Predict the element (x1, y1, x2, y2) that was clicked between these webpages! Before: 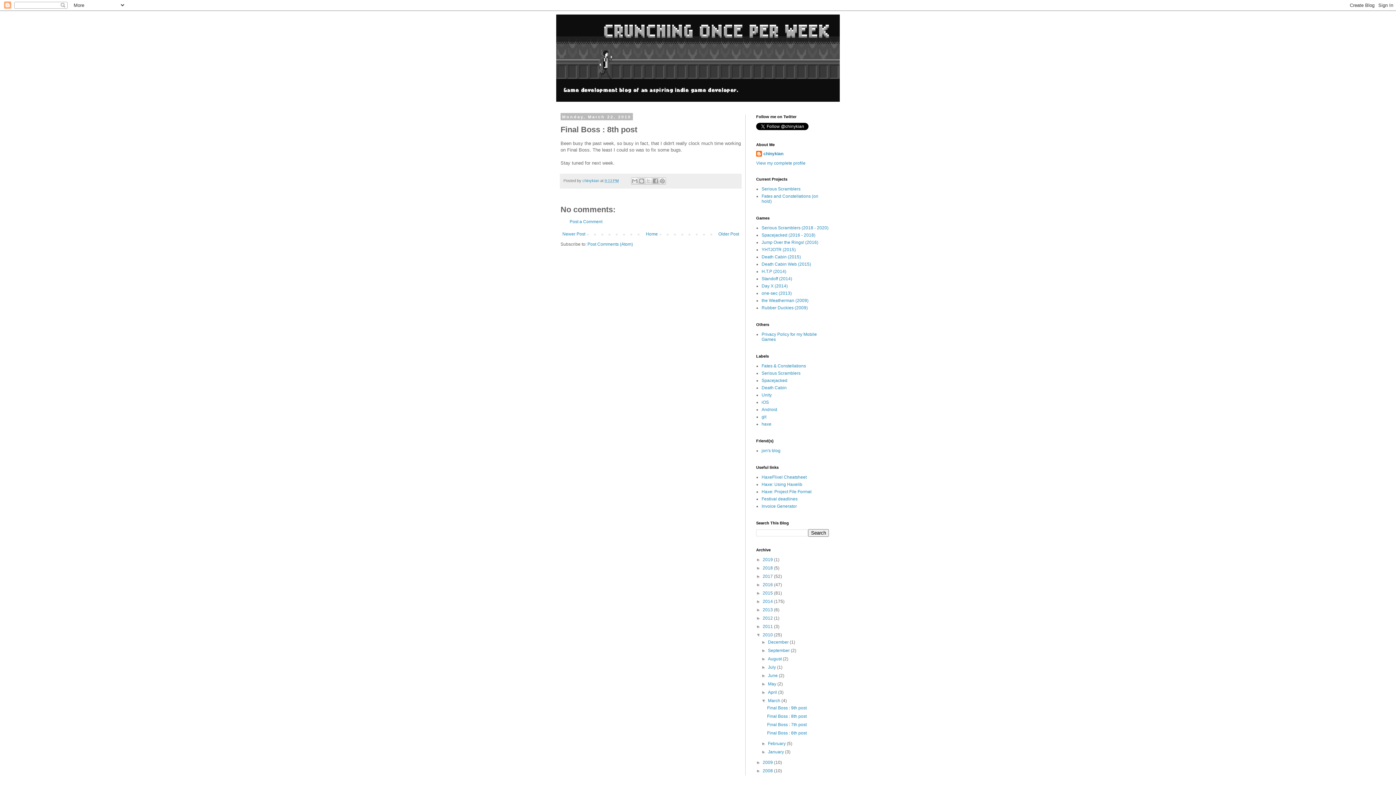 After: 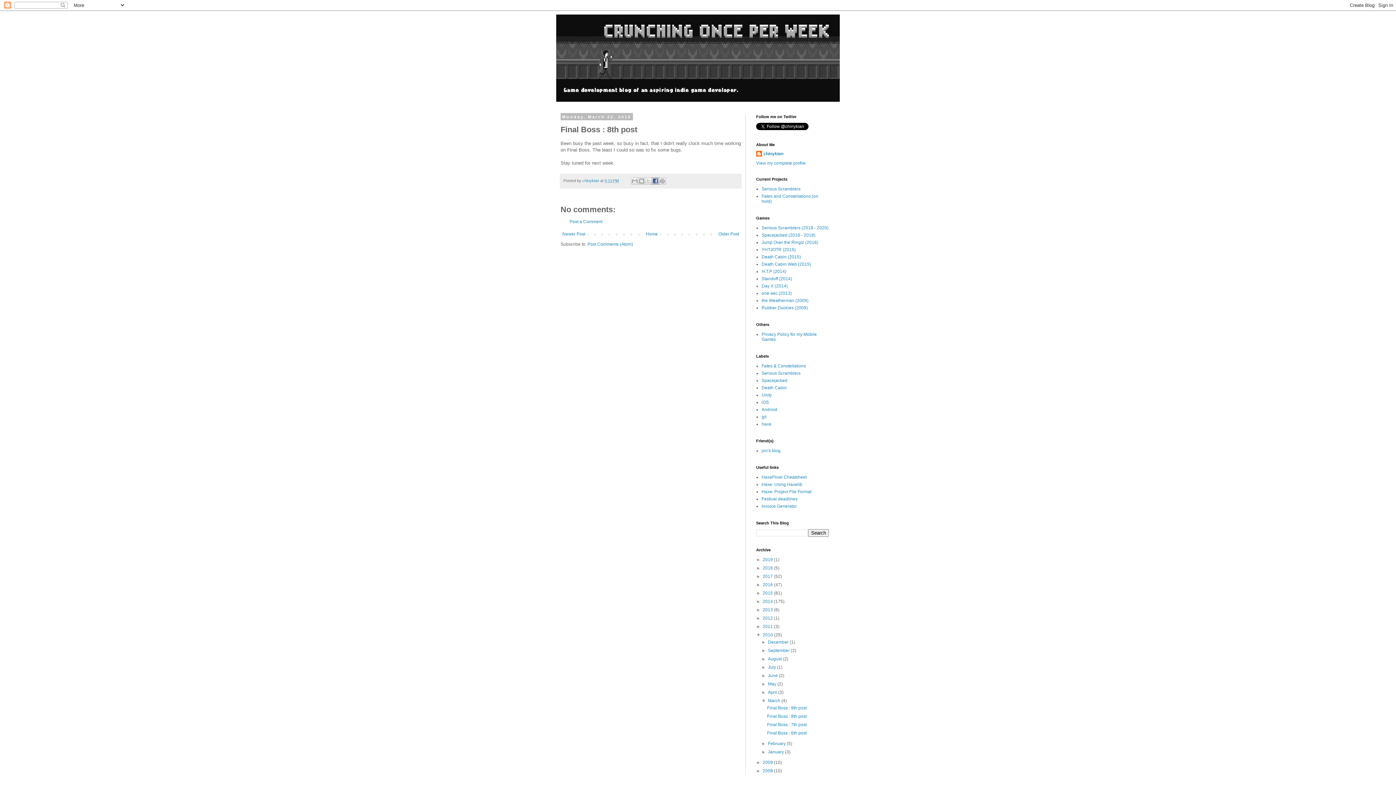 Action: label: Share to Facebook bbox: (652, 177, 659, 184)